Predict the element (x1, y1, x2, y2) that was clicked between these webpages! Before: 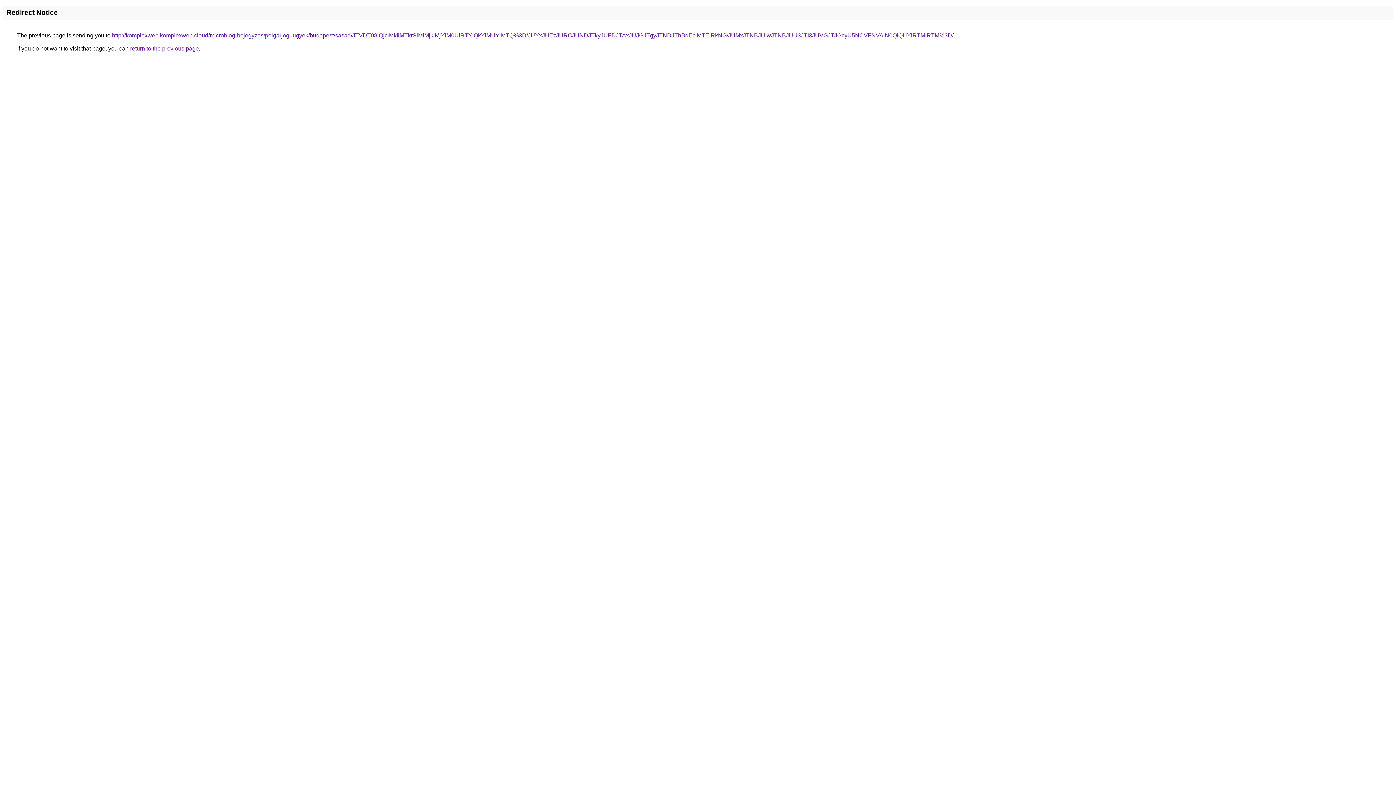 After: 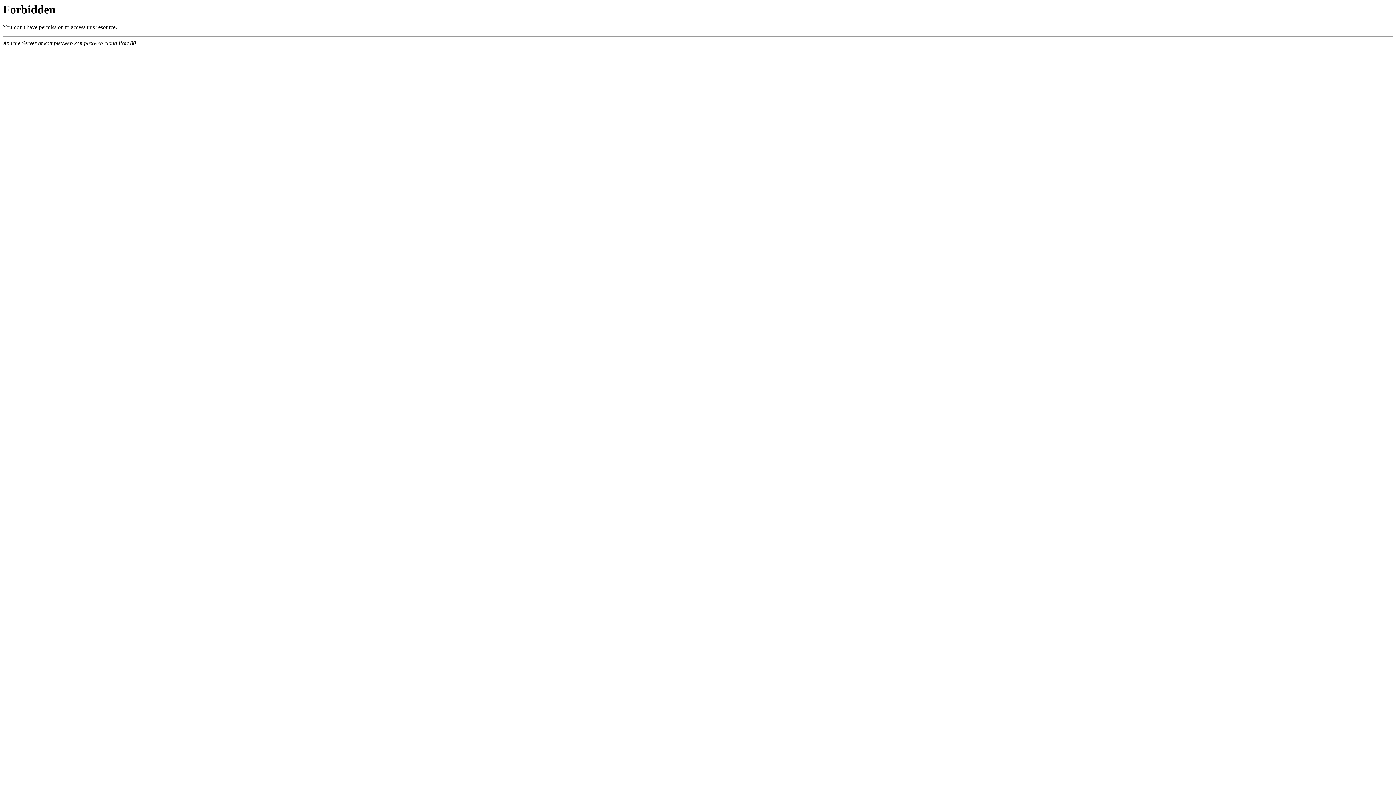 Action: label: http://komplexweb.komplexweb.cloud/microblog-bejegyzes/polgarjogi-ugyek/budapest/sasad/JTVDT08lQjclMkIlMTkrSlMlMjklMjYlM0UlRTYlQkYlMUYlMTQ%3D/JUYxJUEzJURCJUNDJTkyJUFDJTAxJUJGJTgyJTNDJThBdEclMTElRkNG/JUMxJTNBJUIwJTNBJUU3JTI3JUVGJTJGcyU5NCVFNVAlN0QlQUYlRTMlRTM%3D/ bbox: (112, 32, 953, 38)